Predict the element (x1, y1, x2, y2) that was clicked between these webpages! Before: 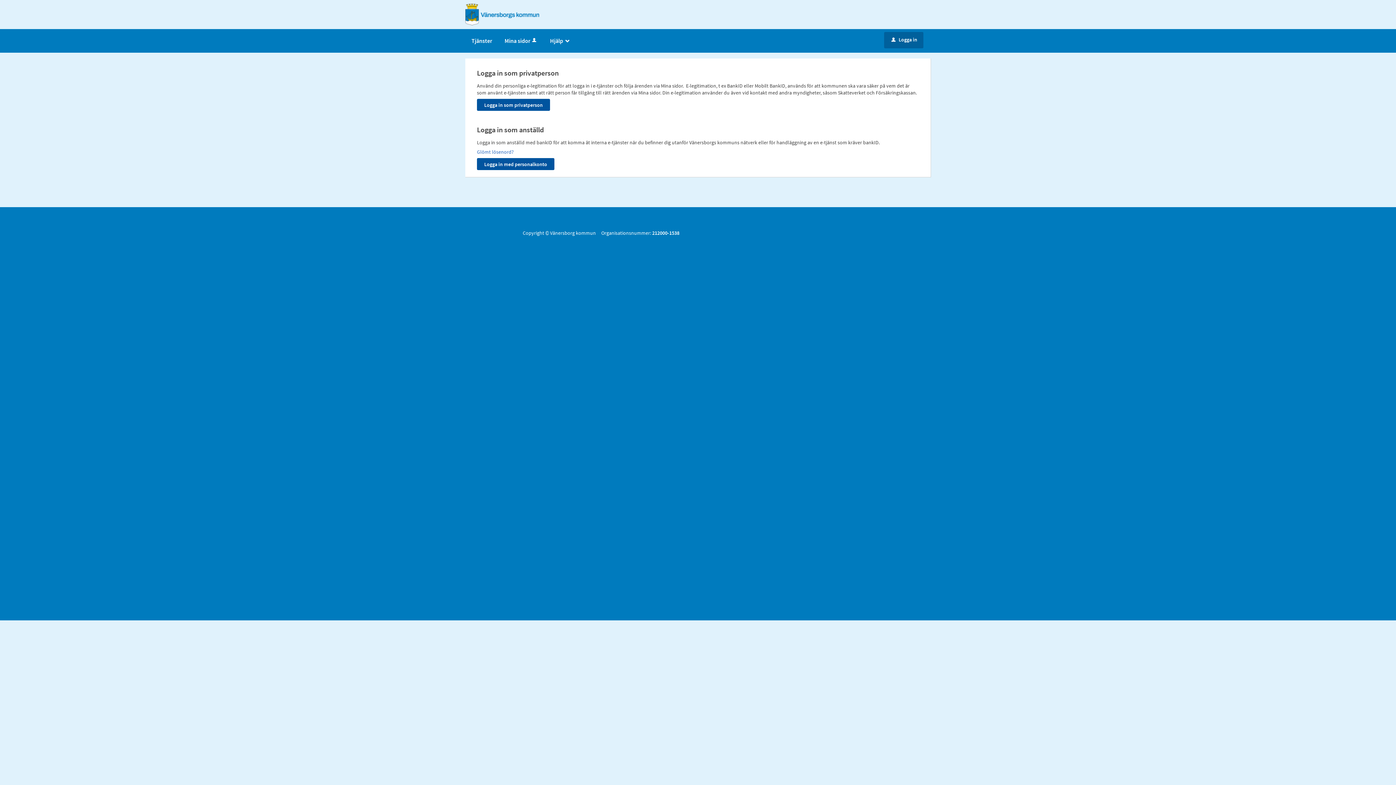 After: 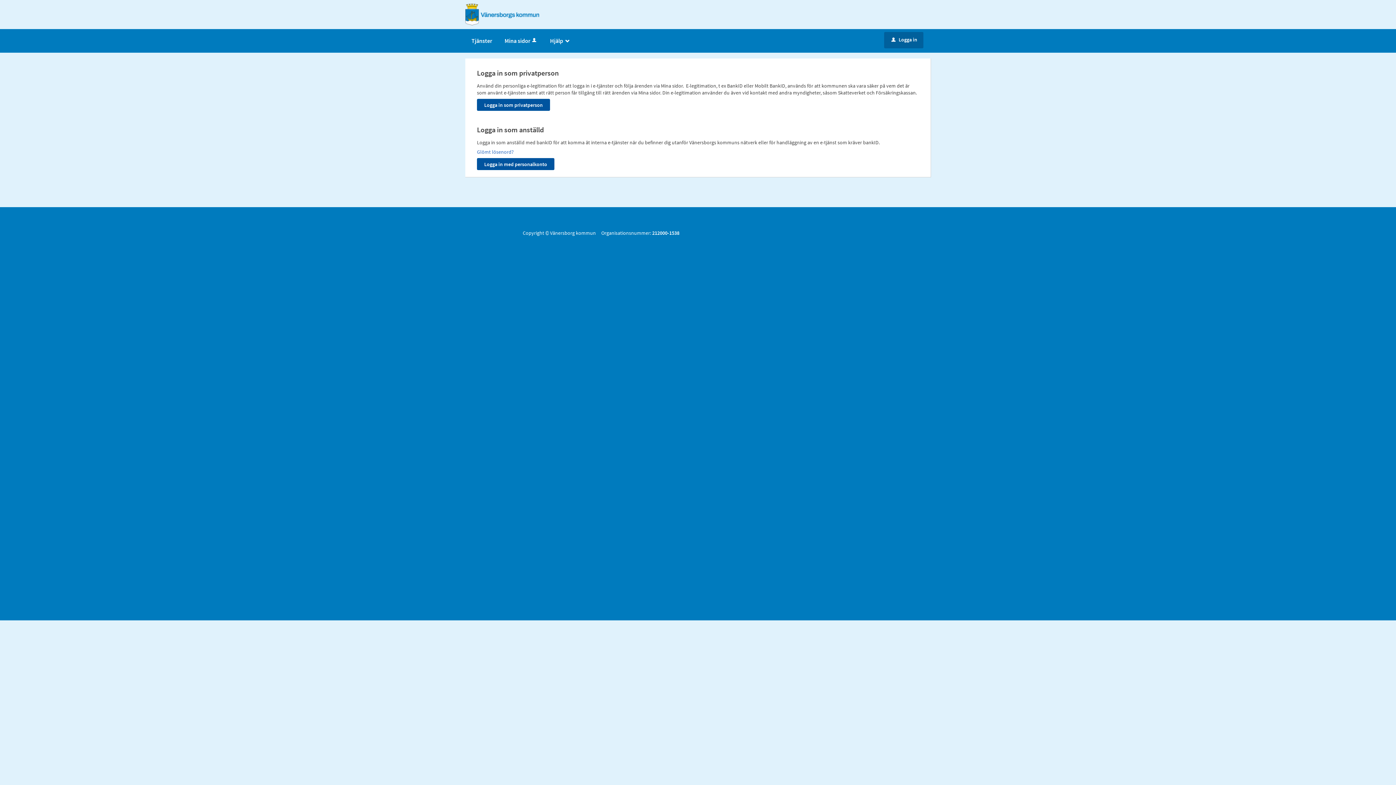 Action: bbox: (884, 32, 923, 48) label: uLogga in